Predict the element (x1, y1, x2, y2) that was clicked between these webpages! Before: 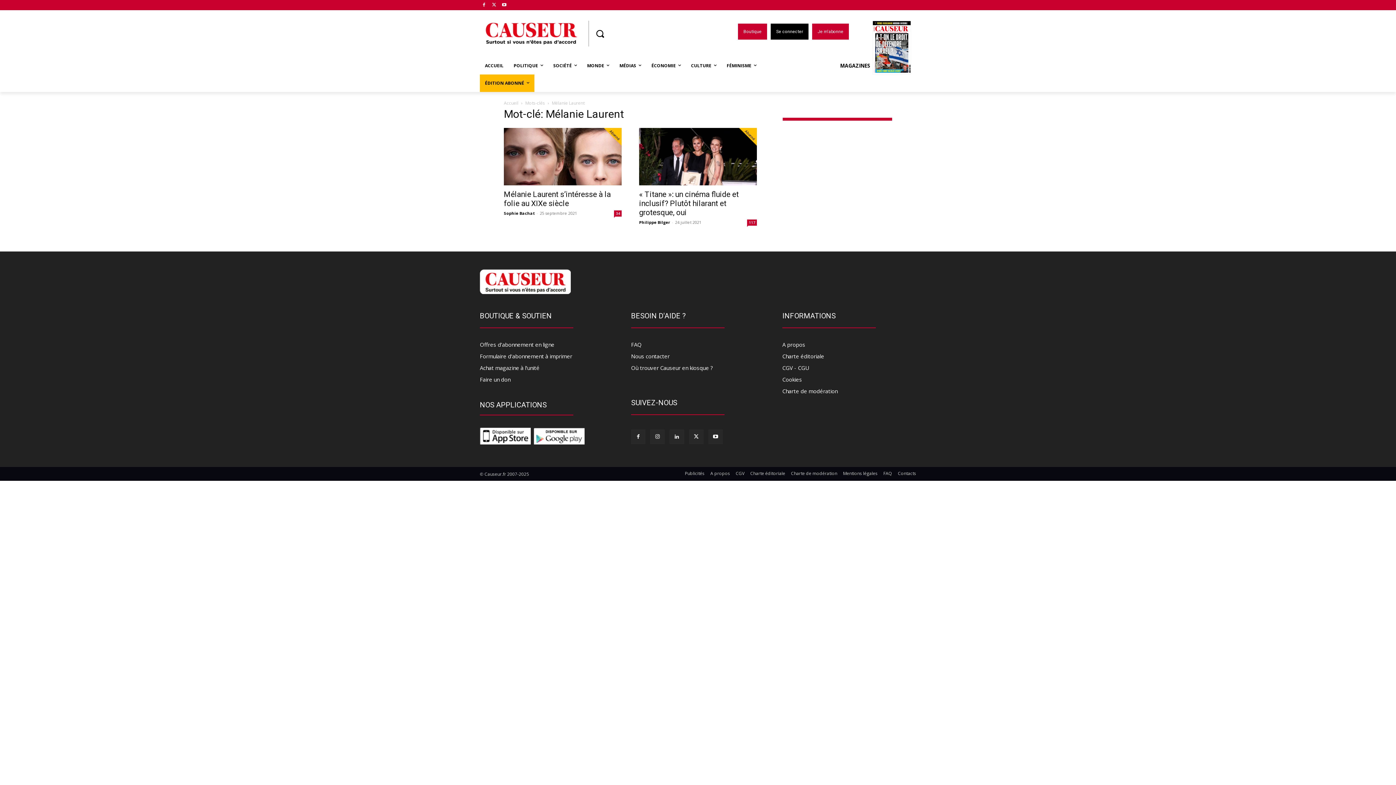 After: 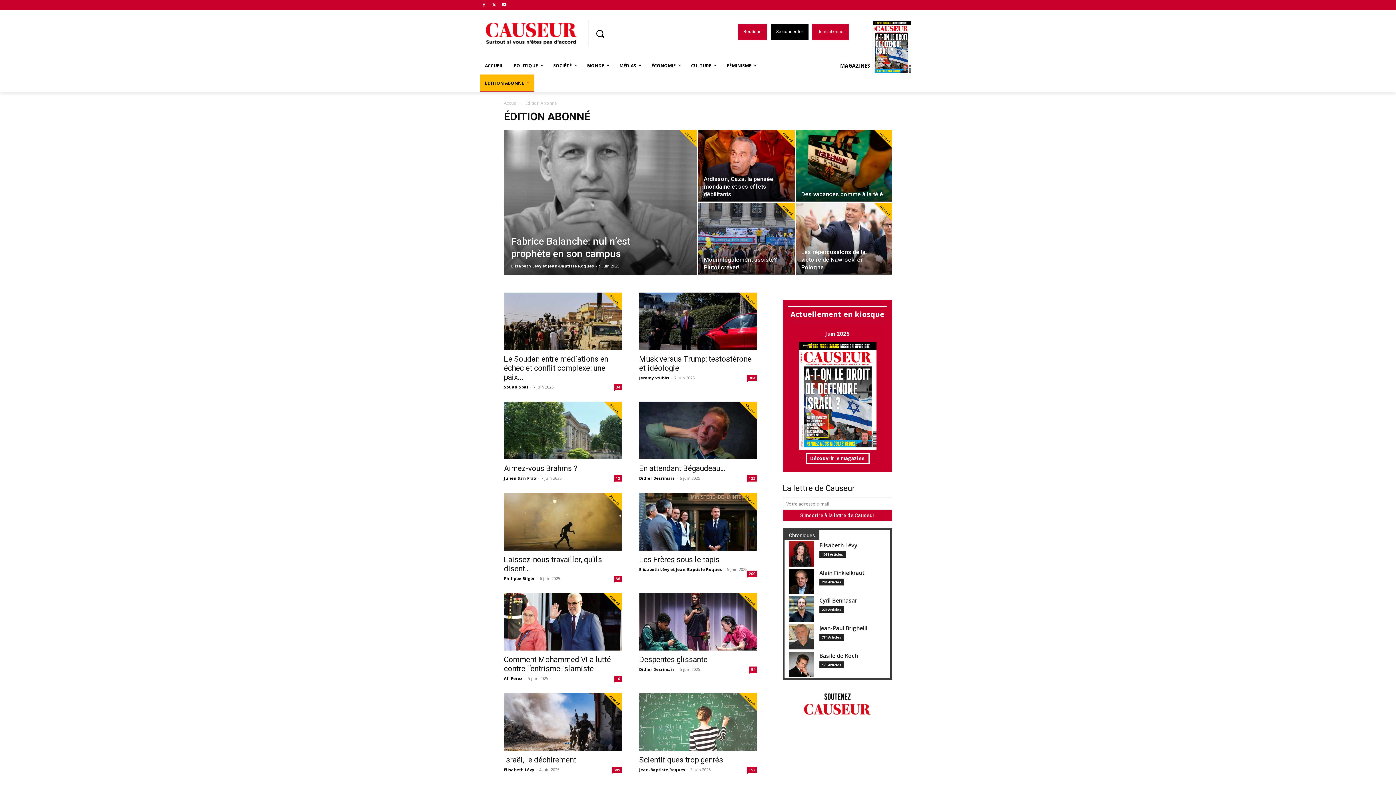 Action: label: ÉDITION ABONNÉ bbox: (480, 74, 534, 91)